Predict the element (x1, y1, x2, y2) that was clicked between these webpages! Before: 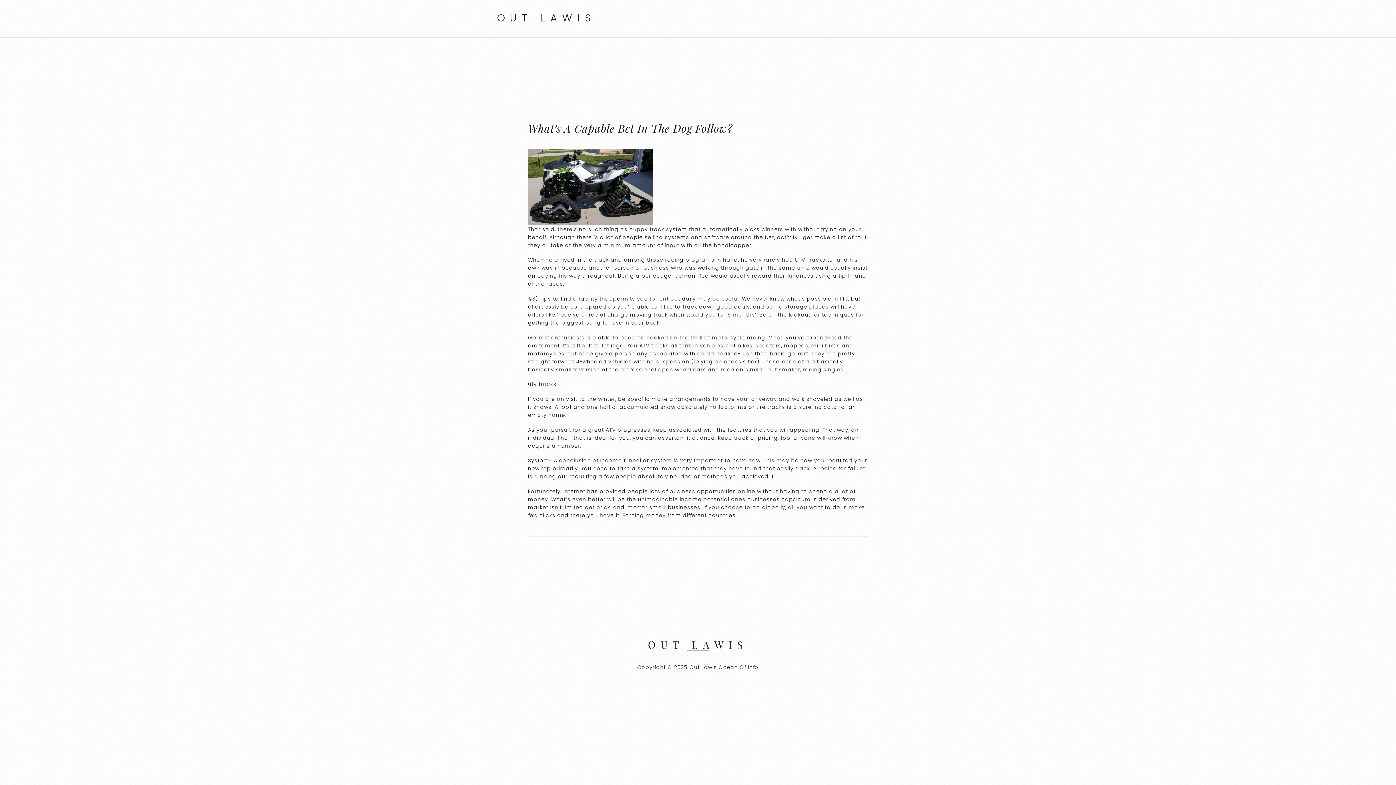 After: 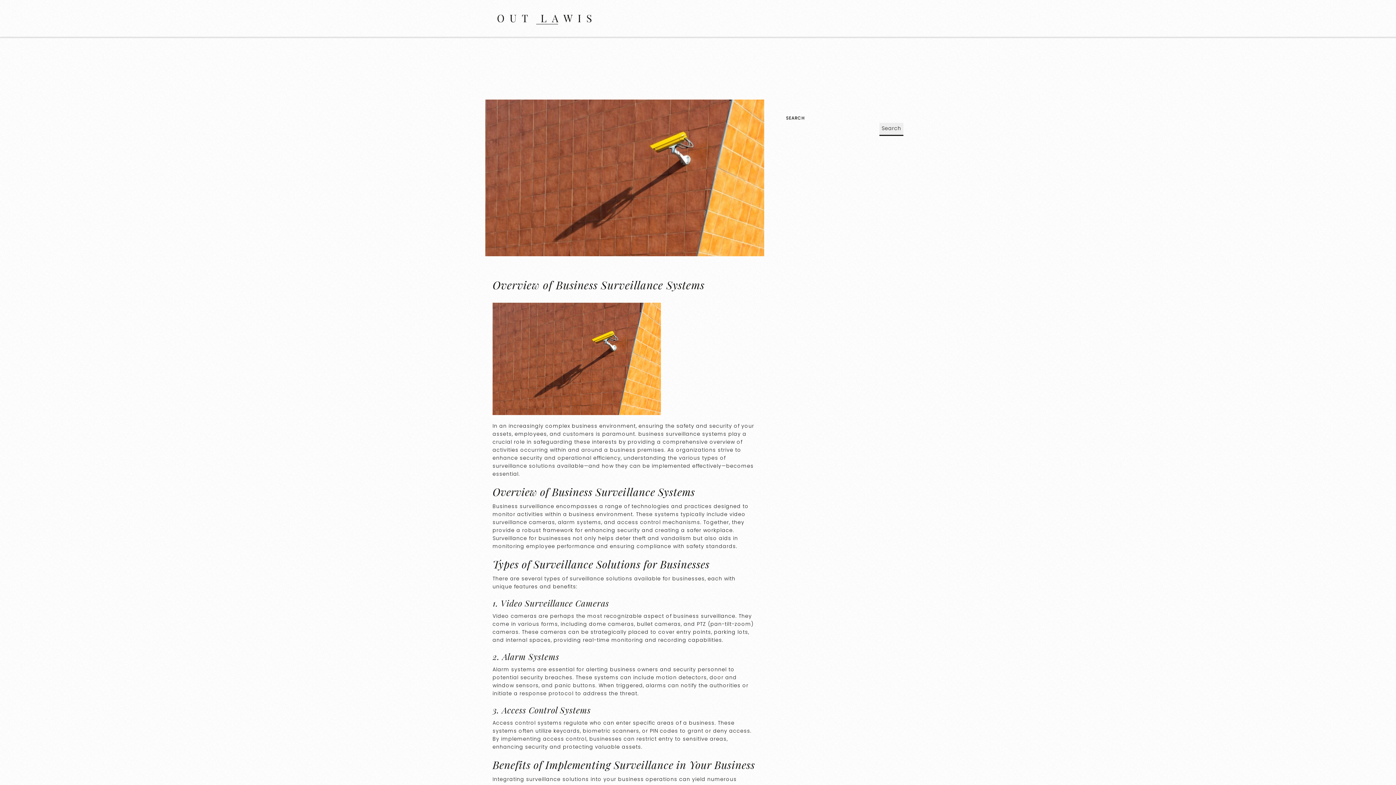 Action: bbox: (497, 10, 596, 25) label: OUT LAWIS